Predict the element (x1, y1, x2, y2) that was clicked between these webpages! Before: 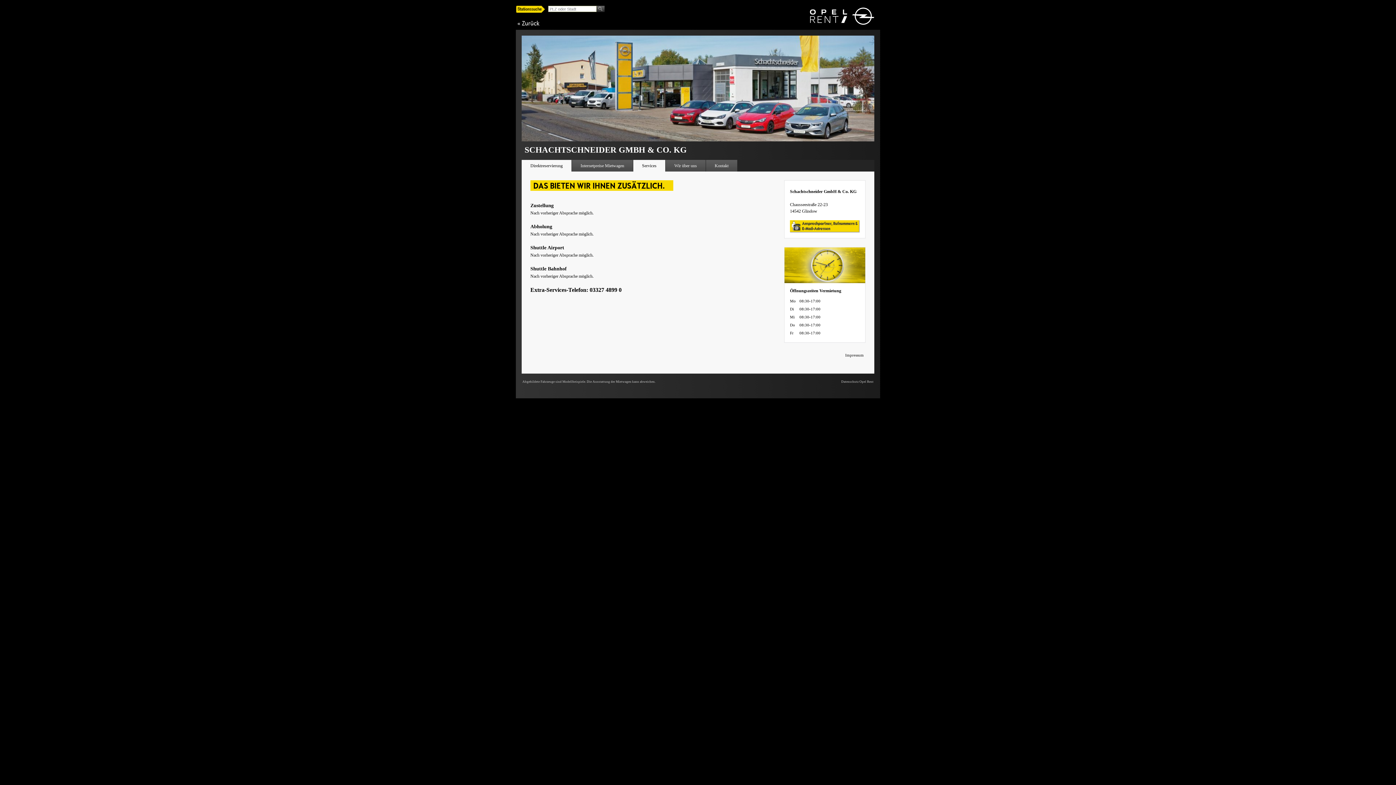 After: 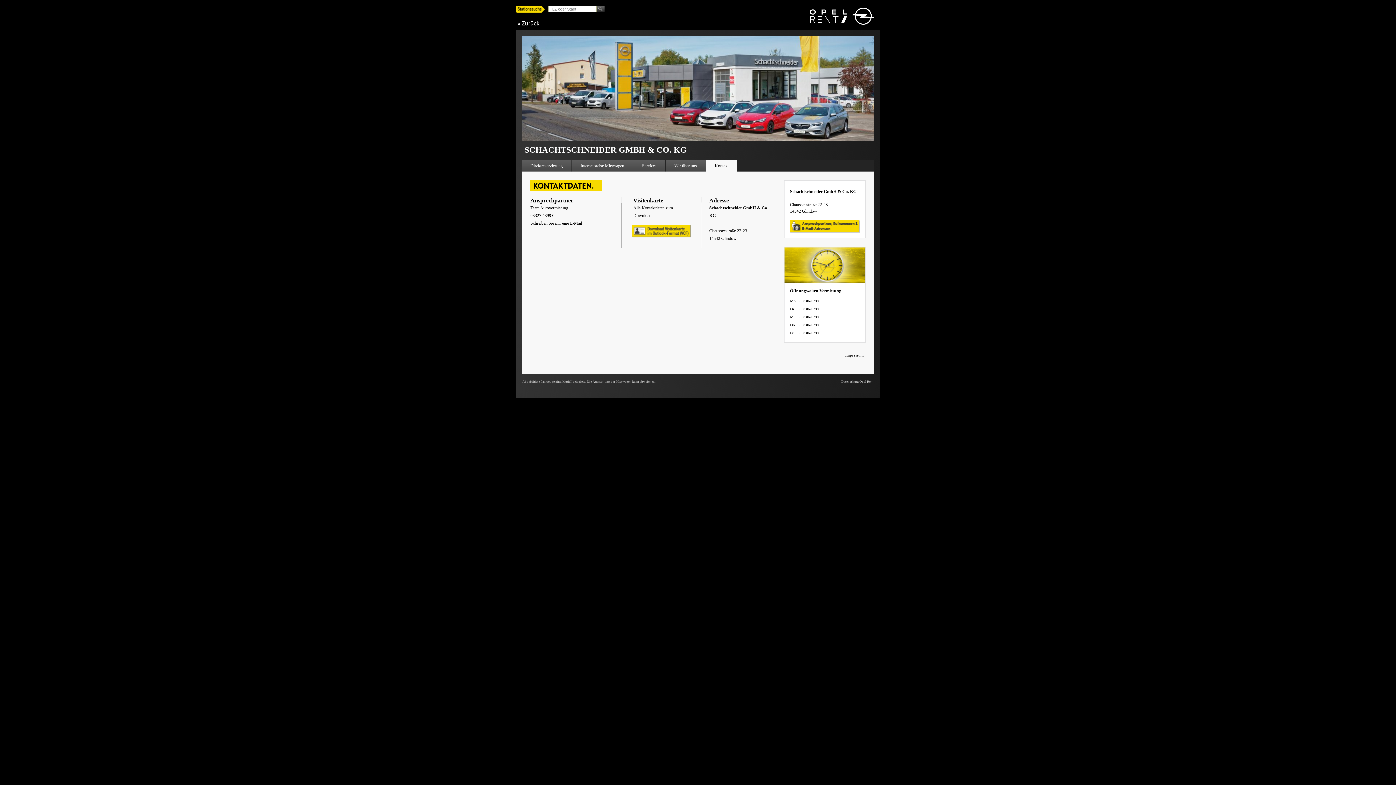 Action: label: Kontakt bbox: (706, 160, 737, 171)